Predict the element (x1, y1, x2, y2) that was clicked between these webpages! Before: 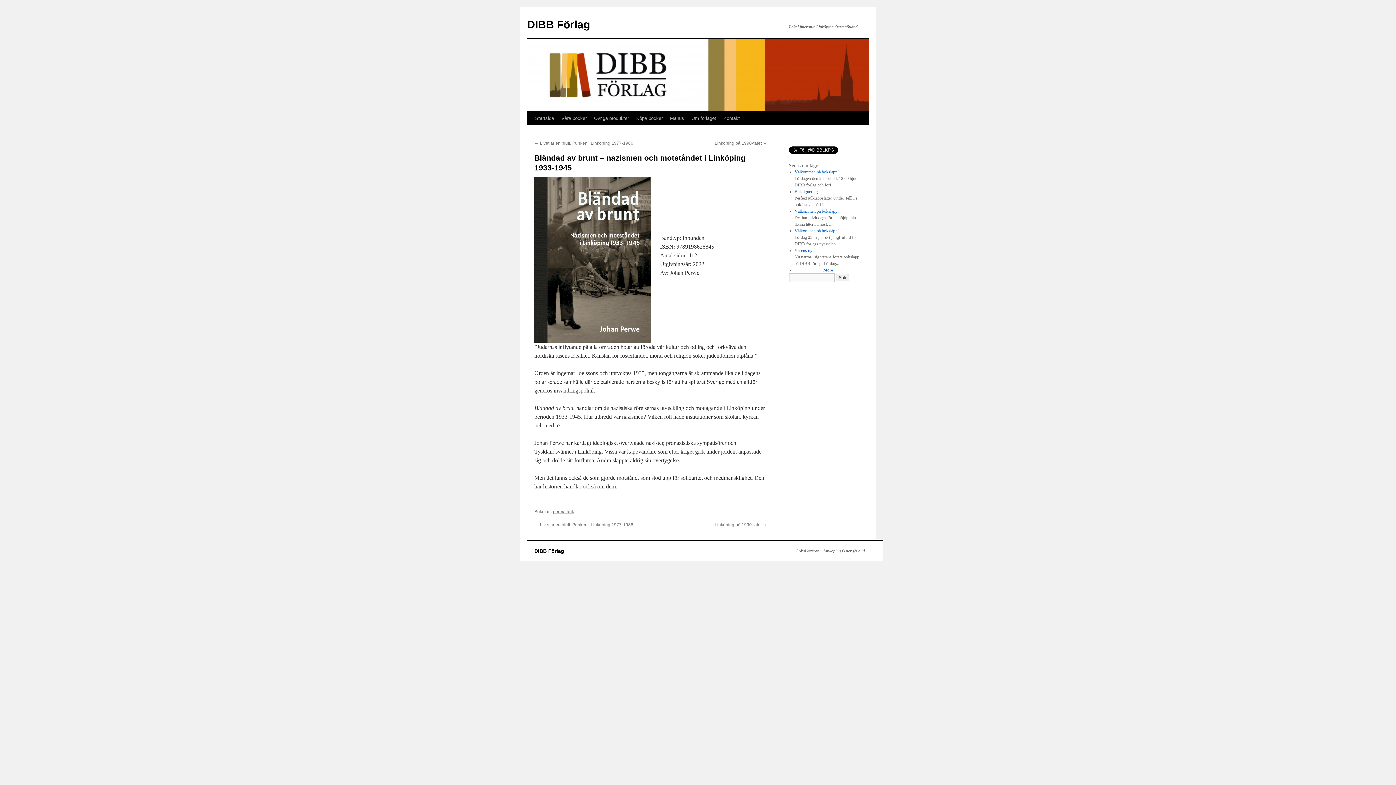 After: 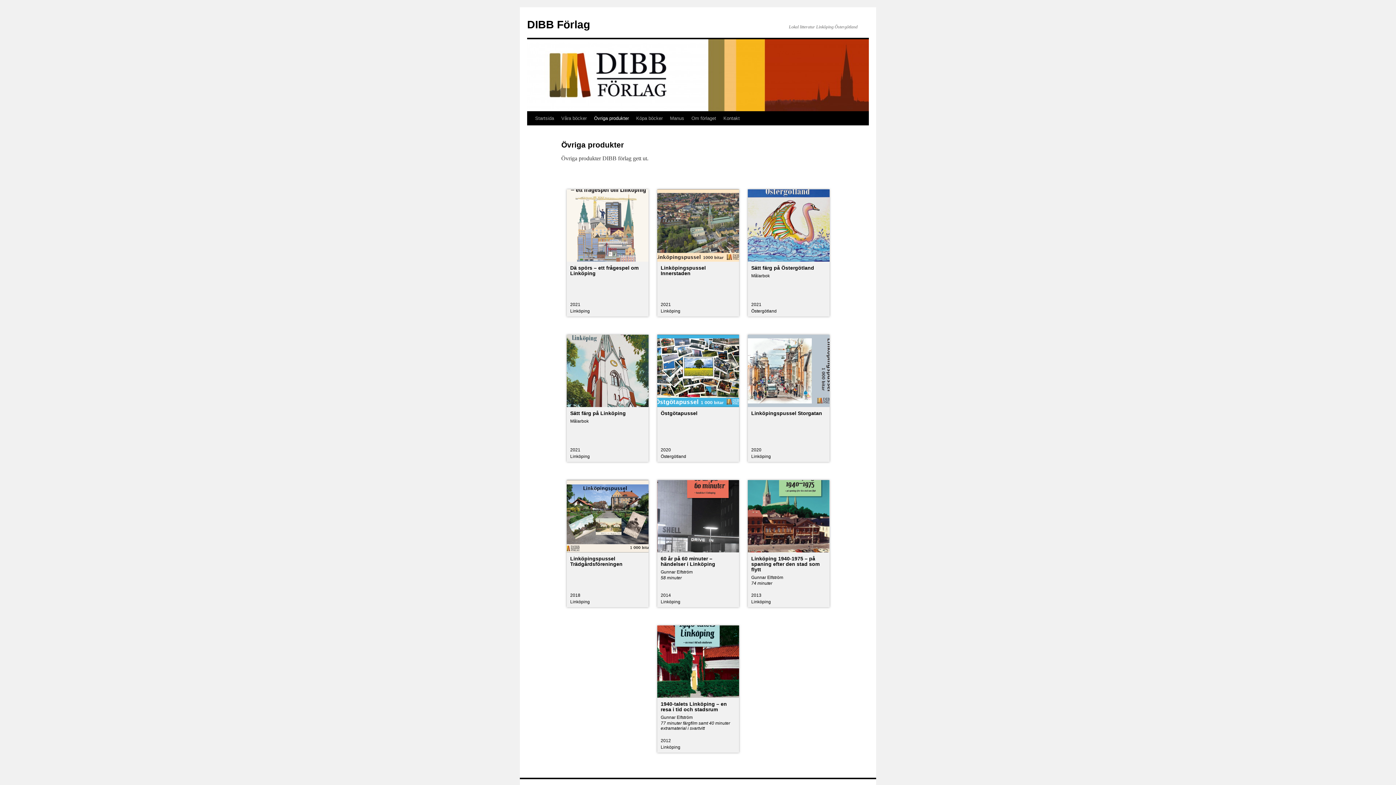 Action: label: Övriga produkter bbox: (590, 111, 632, 125)